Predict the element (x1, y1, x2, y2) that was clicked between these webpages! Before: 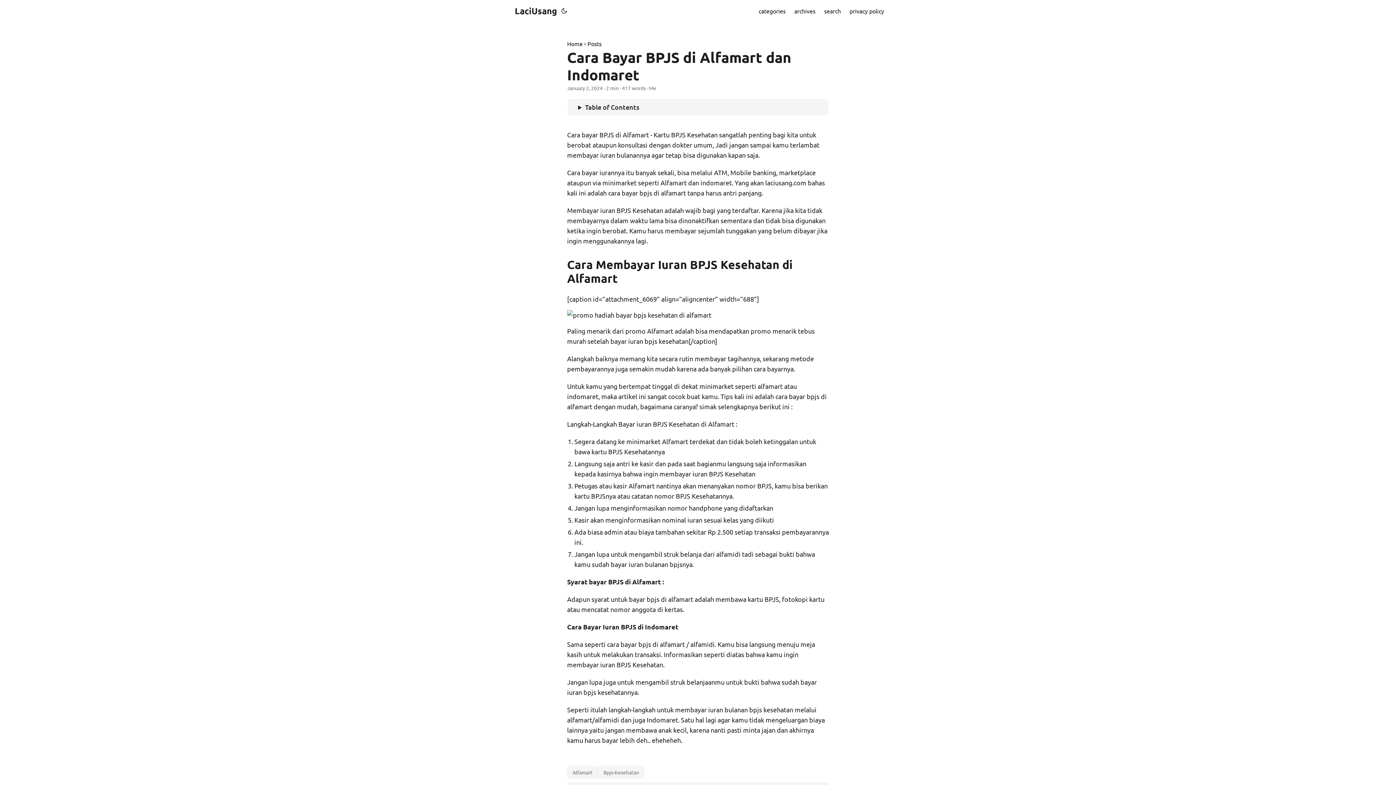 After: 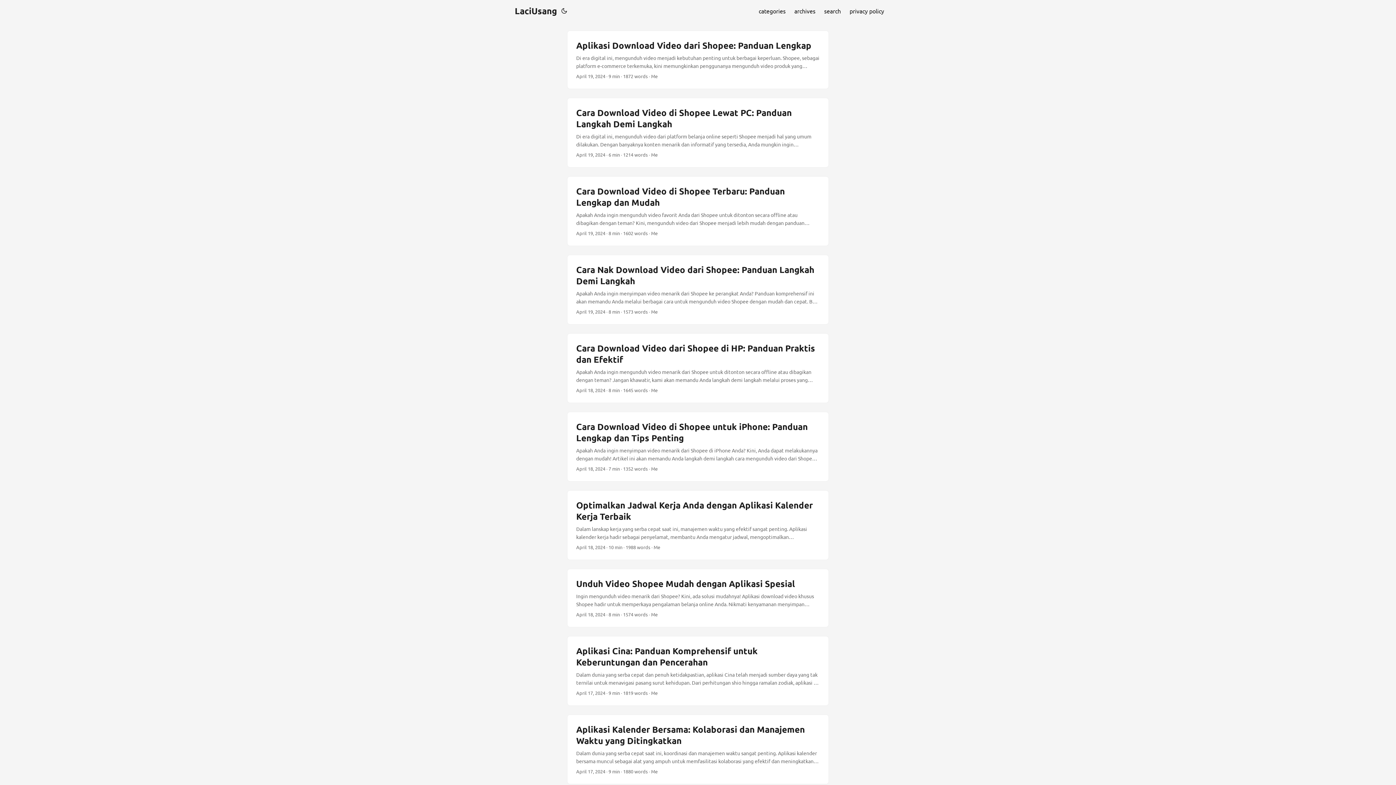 Action: label: LaciUsang bbox: (512, 0, 557, 21)